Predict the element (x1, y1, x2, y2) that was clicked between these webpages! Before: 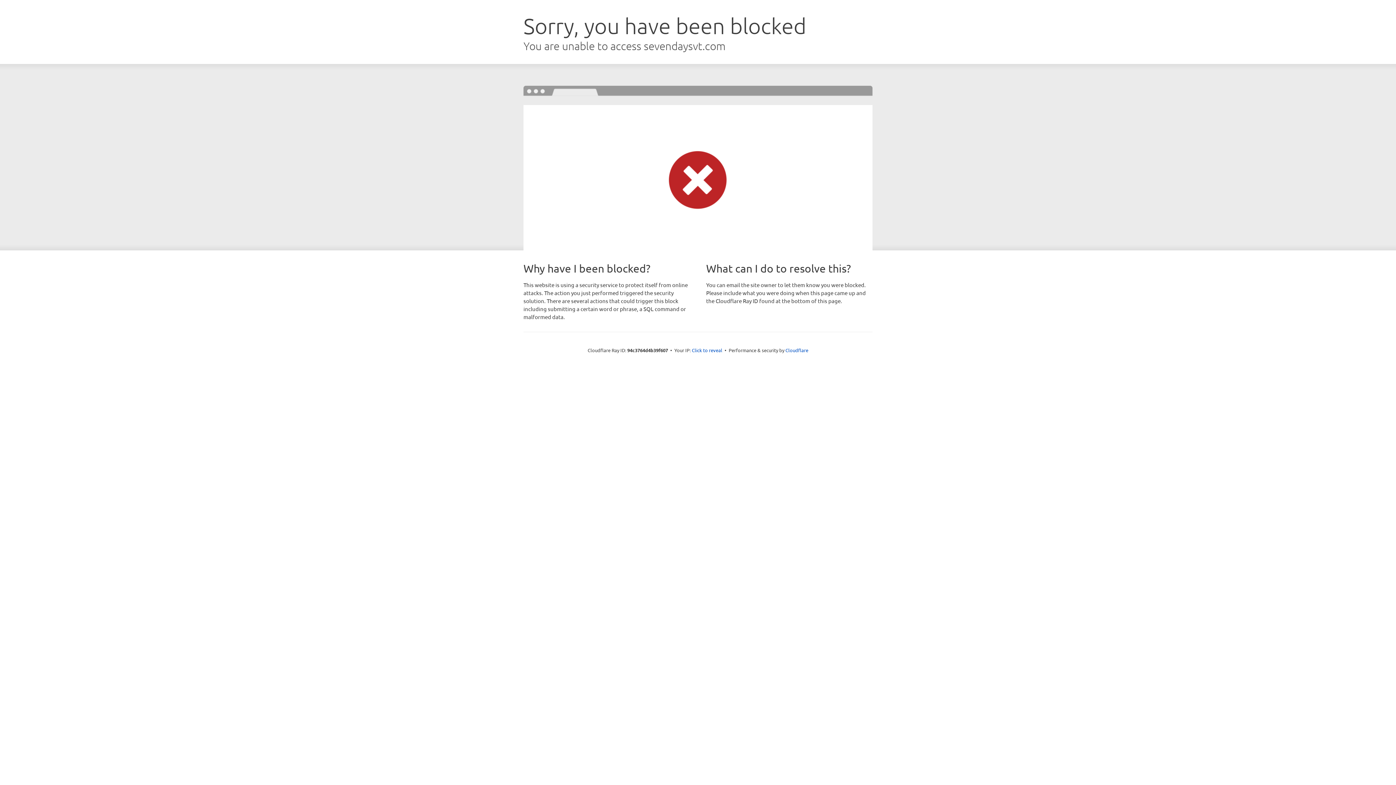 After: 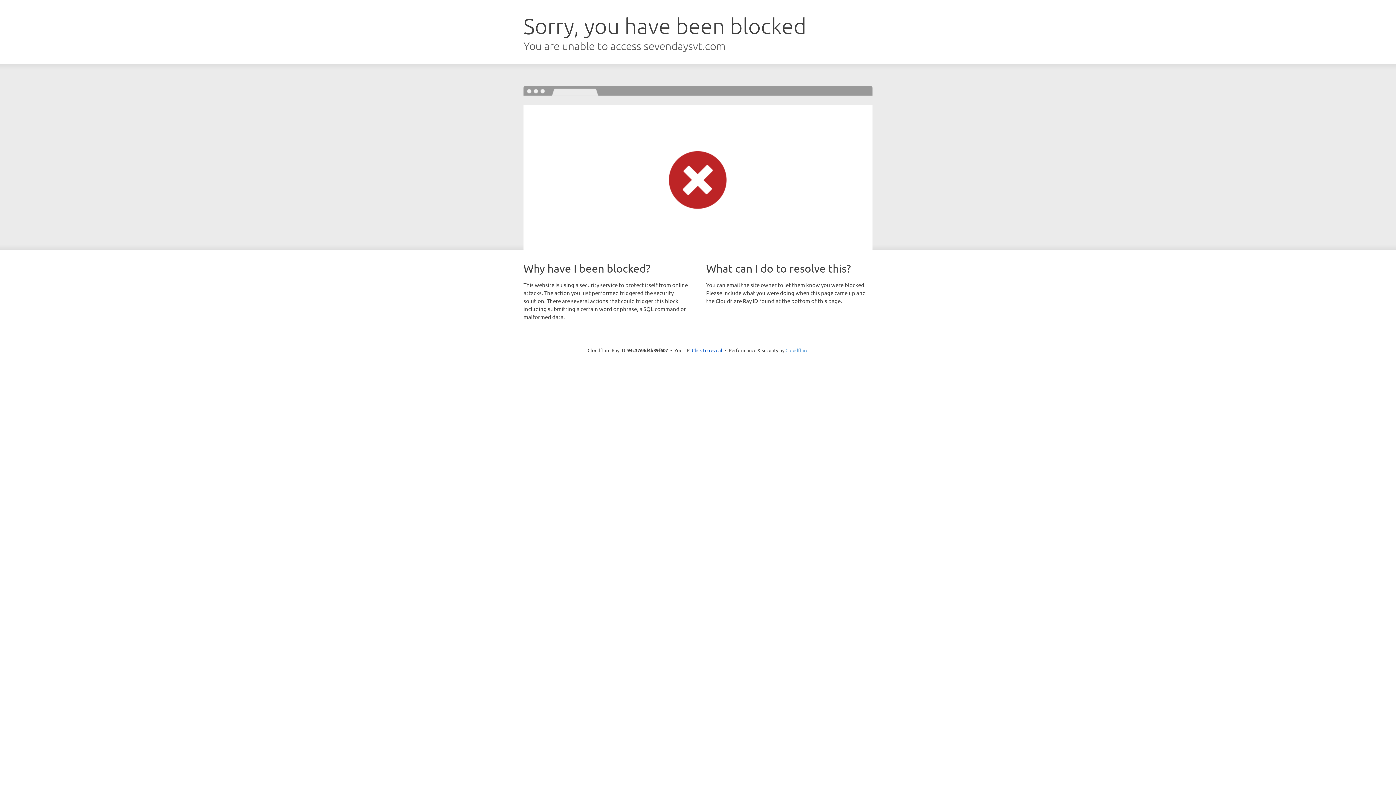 Action: bbox: (785, 347, 808, 353) label: Cloudflare